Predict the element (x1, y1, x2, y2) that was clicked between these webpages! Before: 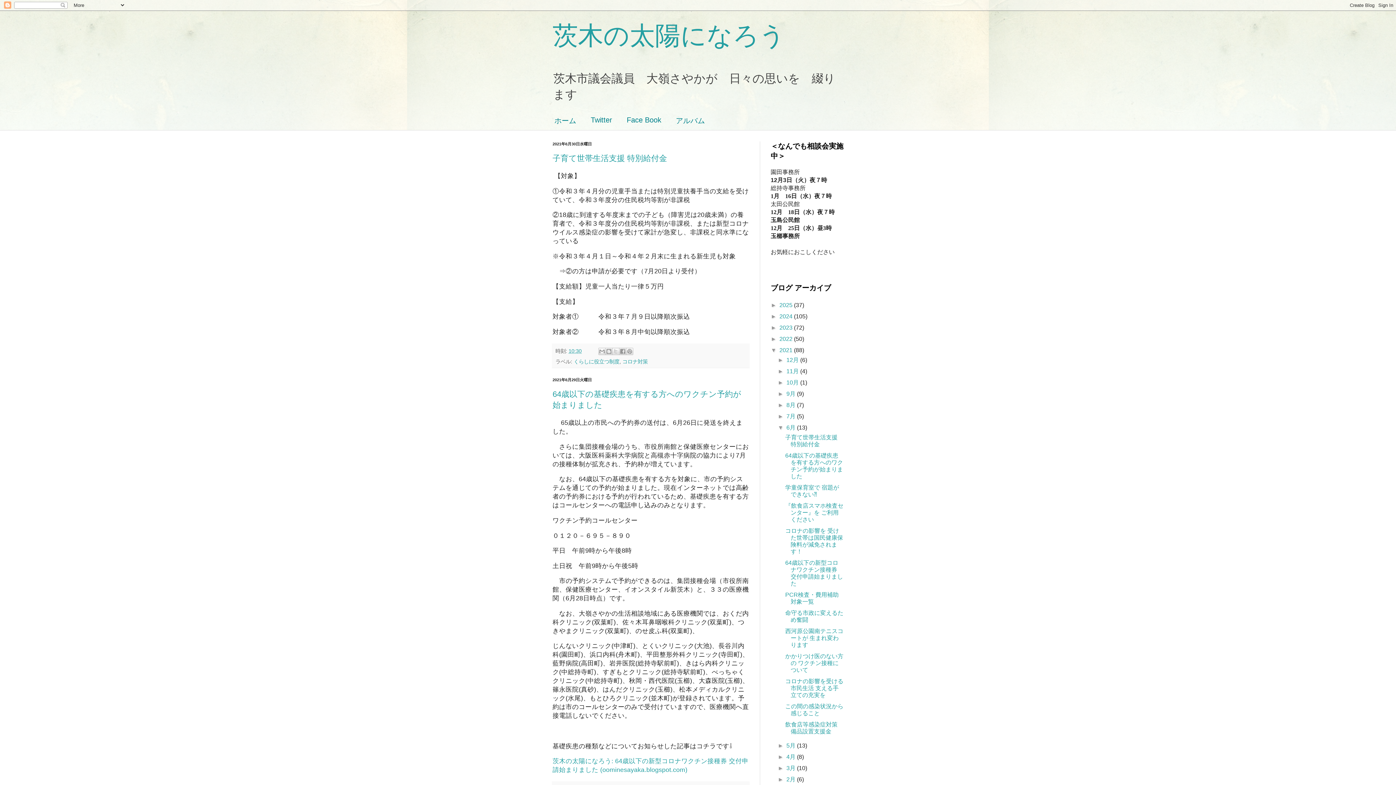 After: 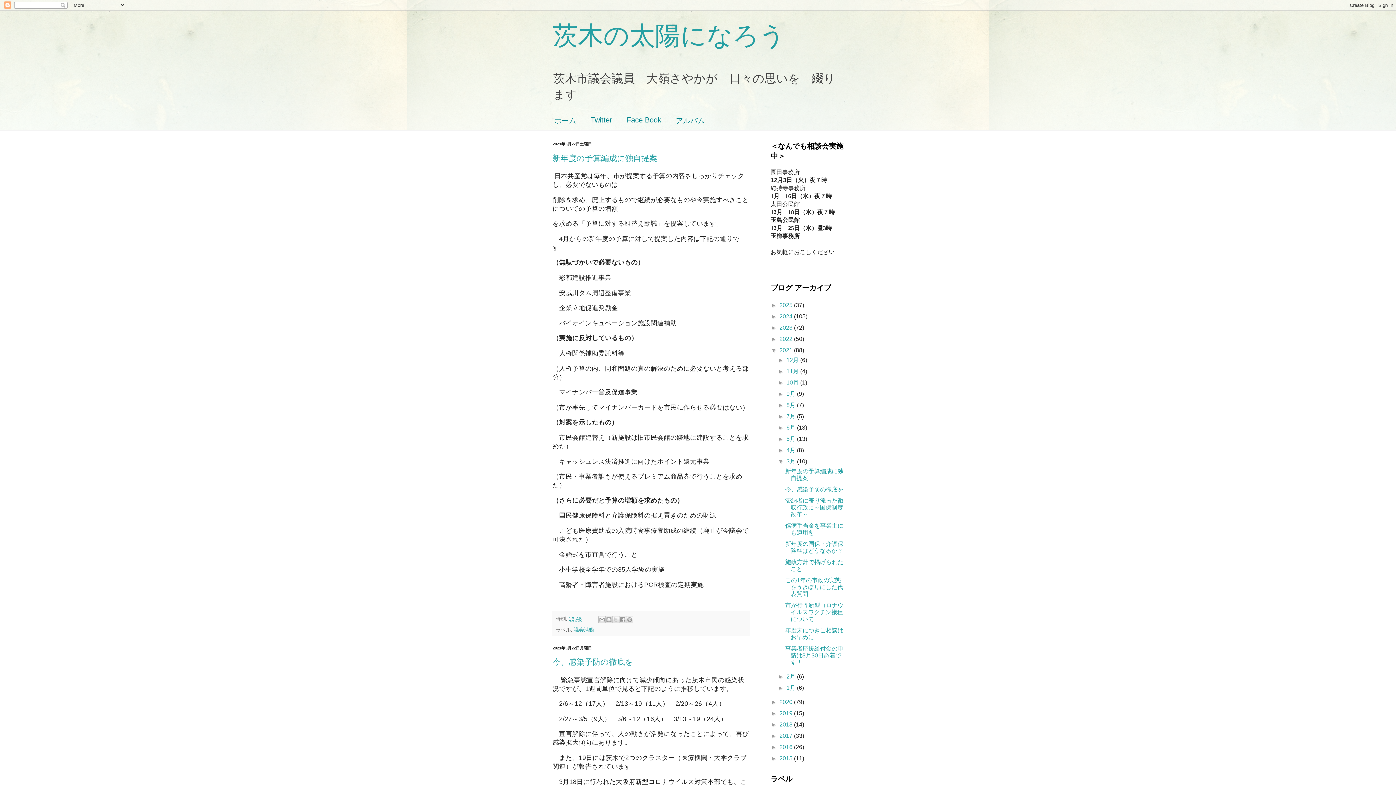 Action: bbox: (786, 765, 797, 771) label: 3月 